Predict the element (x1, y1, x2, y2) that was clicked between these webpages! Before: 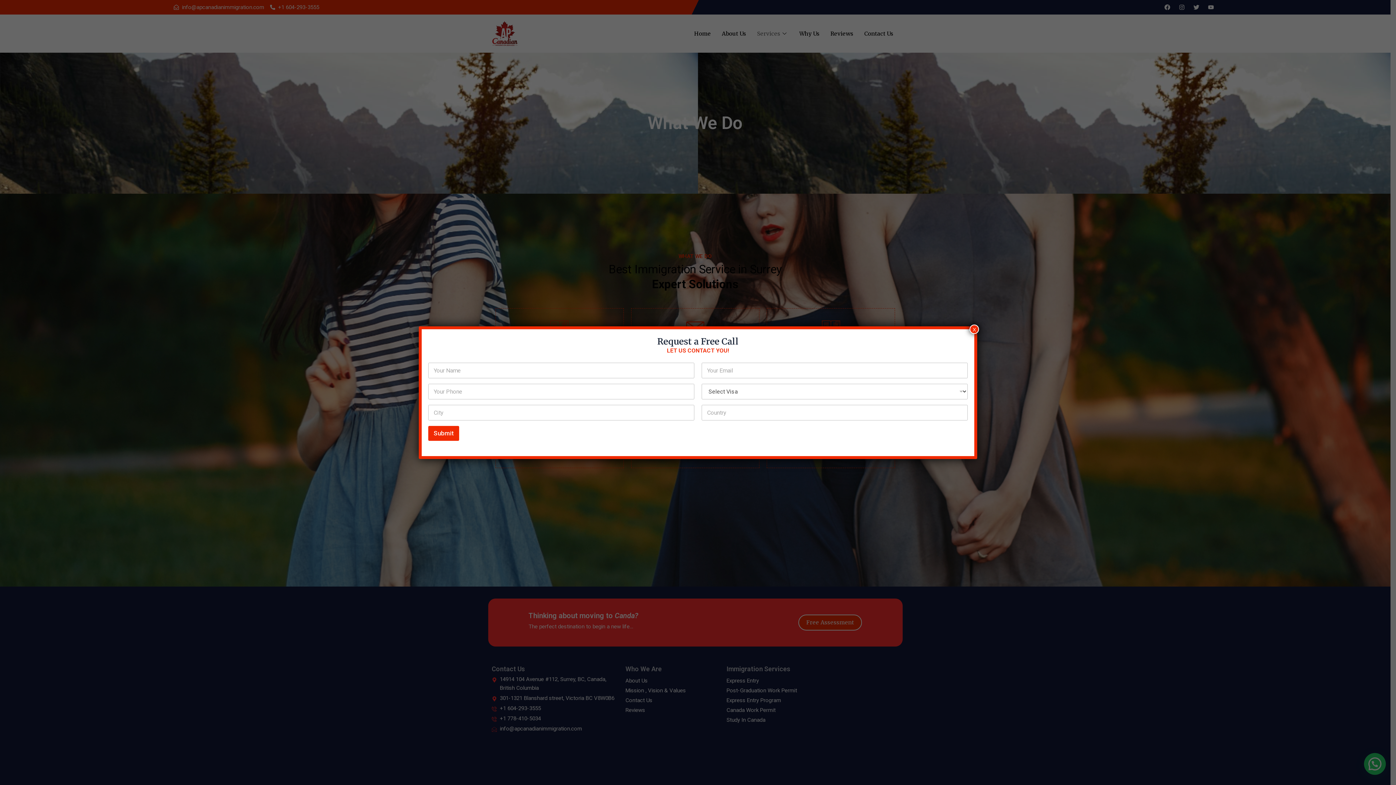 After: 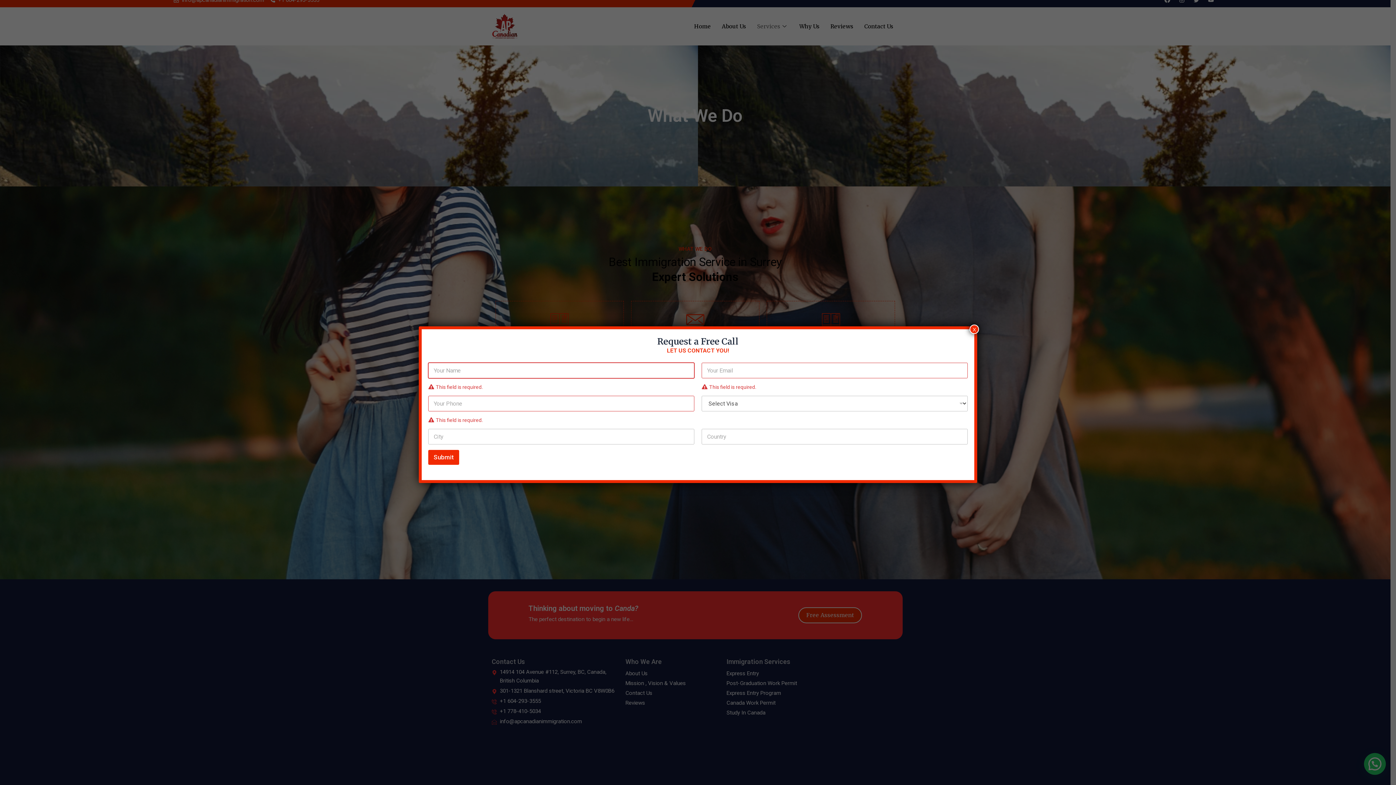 Action: bbox: (428, 426, 459, 440) label: Submit